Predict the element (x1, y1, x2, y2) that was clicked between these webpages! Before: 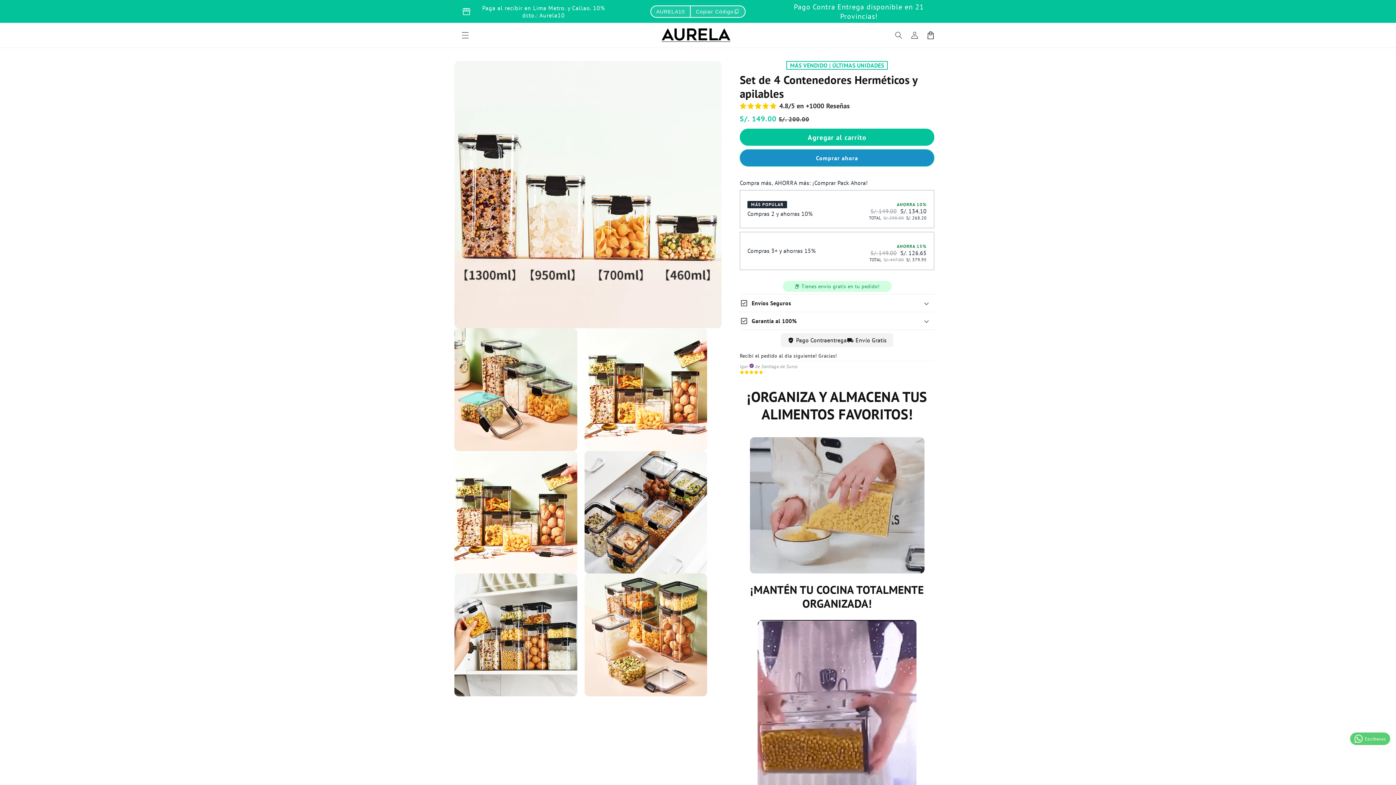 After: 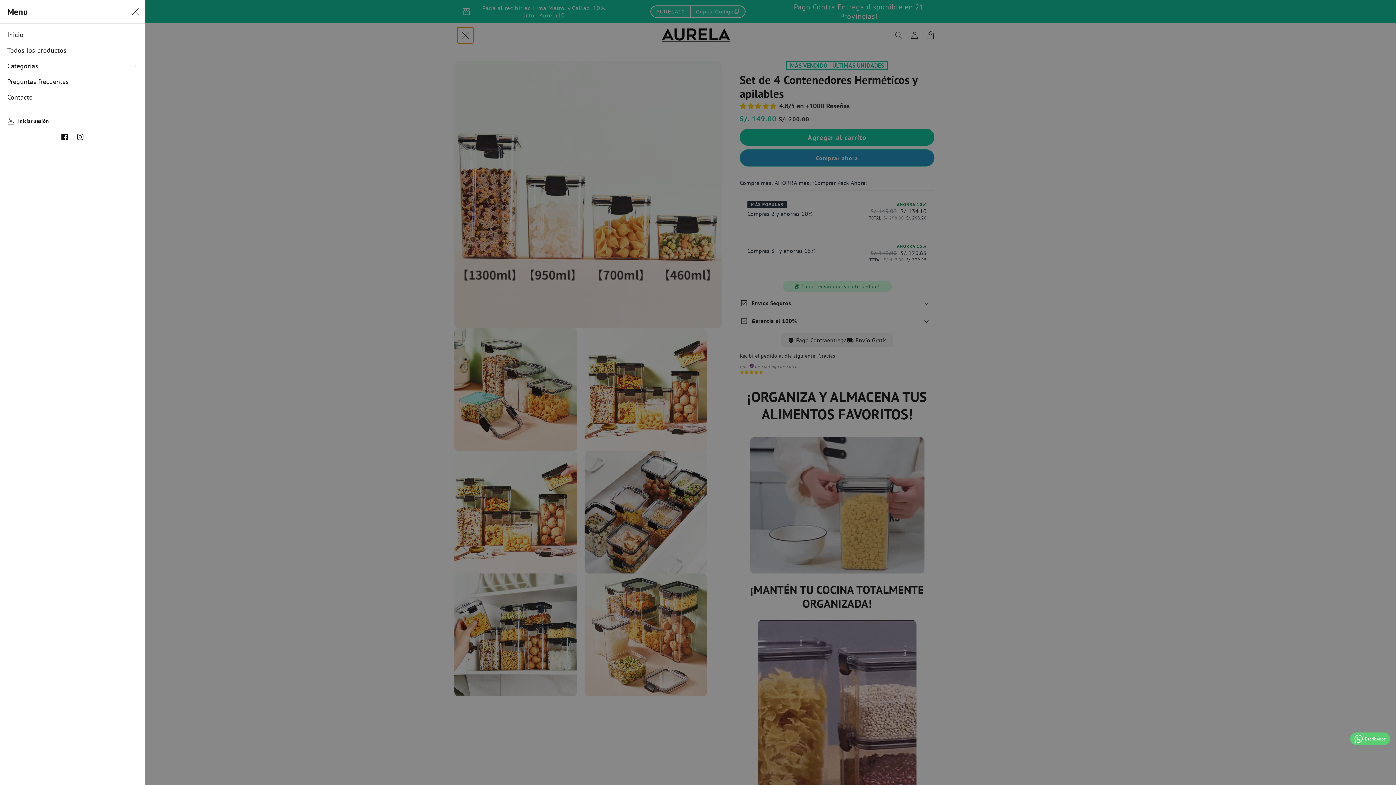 Action: label: Menú bbox: (457, 27, 473, 43)